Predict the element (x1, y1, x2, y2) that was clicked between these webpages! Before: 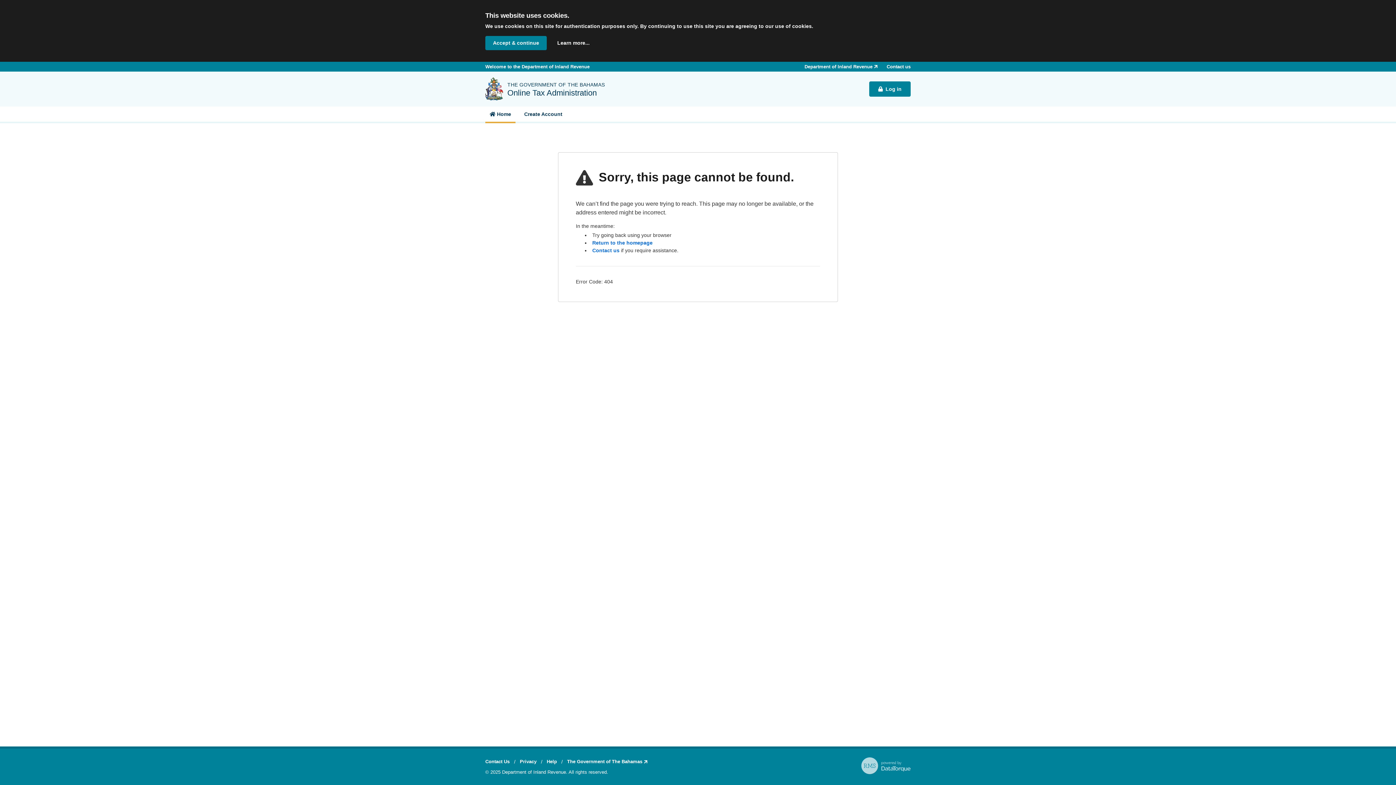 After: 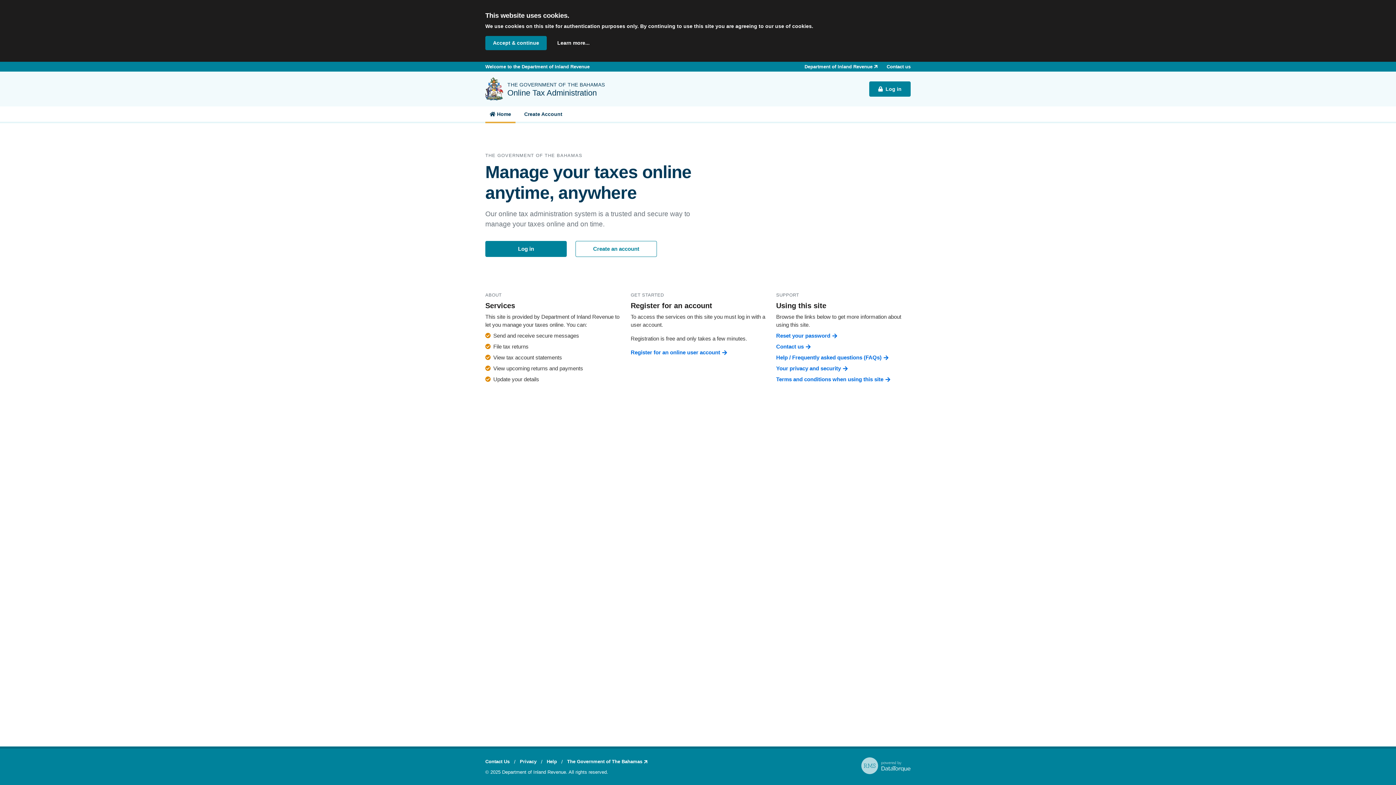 Action: label:  Home bbox: (485, 106, 515, 121)